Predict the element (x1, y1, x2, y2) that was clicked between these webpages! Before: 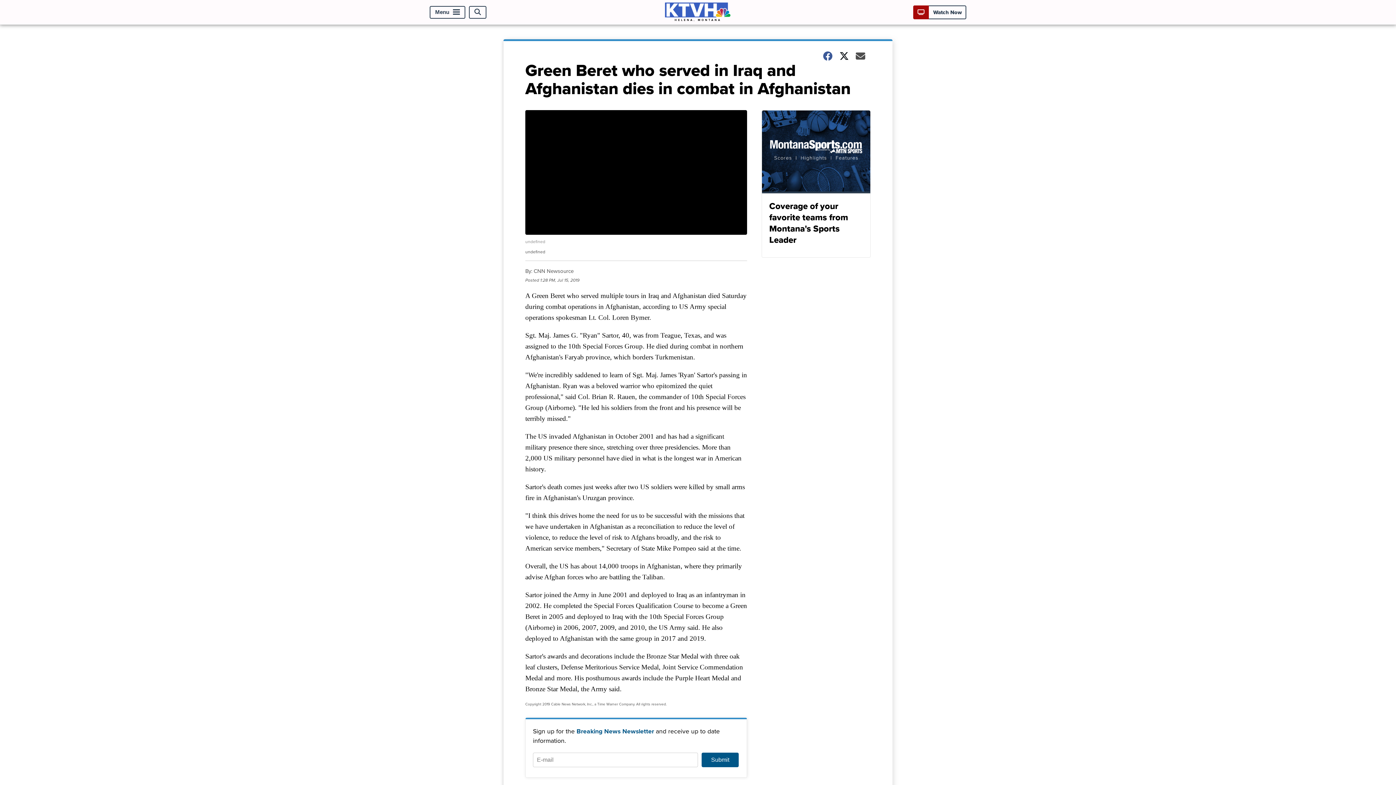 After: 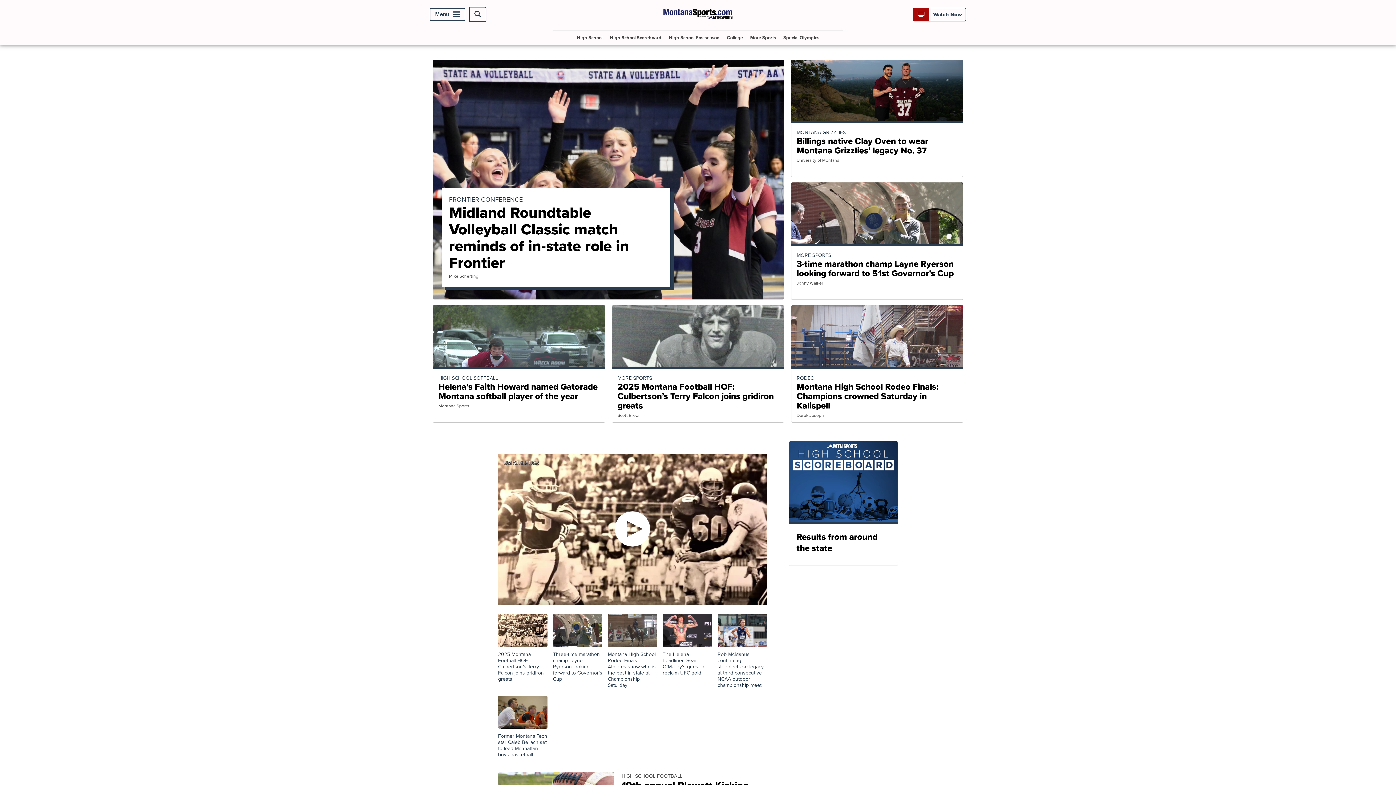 Action: label: Coverage of your favorite teams from Montana's Sports Leader bbox: (761, 110, 870, 257)